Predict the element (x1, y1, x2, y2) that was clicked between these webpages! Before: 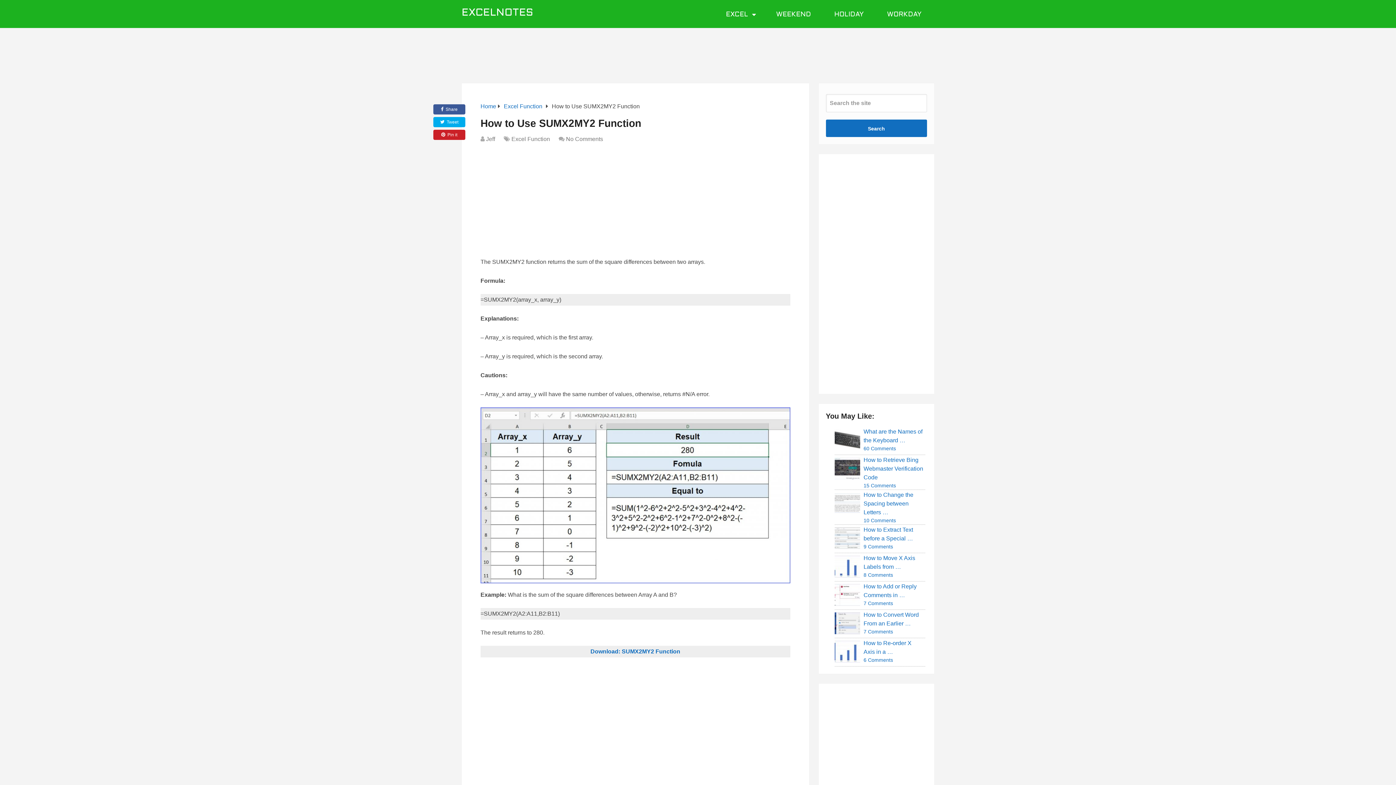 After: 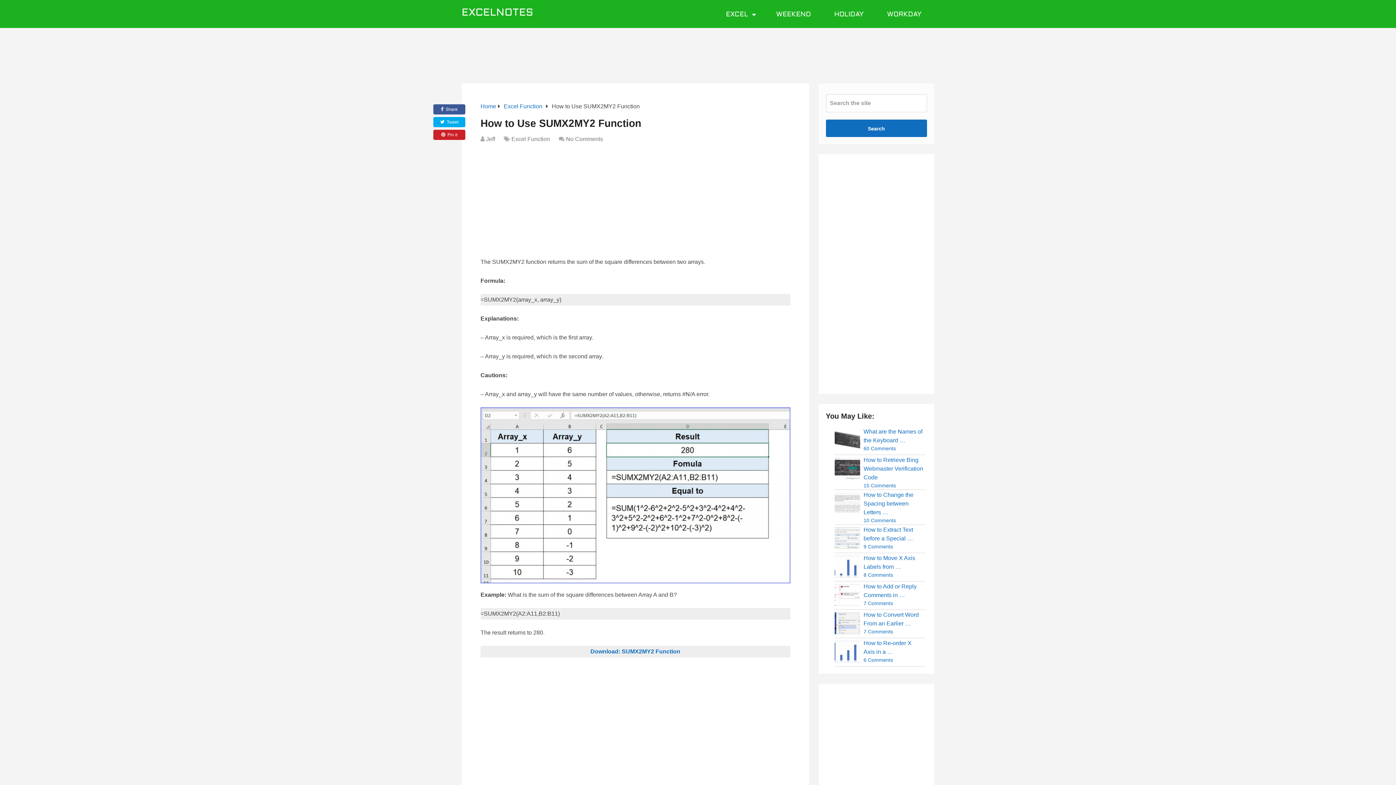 Action: label: Share bbox: (433, 104, 465, 114)